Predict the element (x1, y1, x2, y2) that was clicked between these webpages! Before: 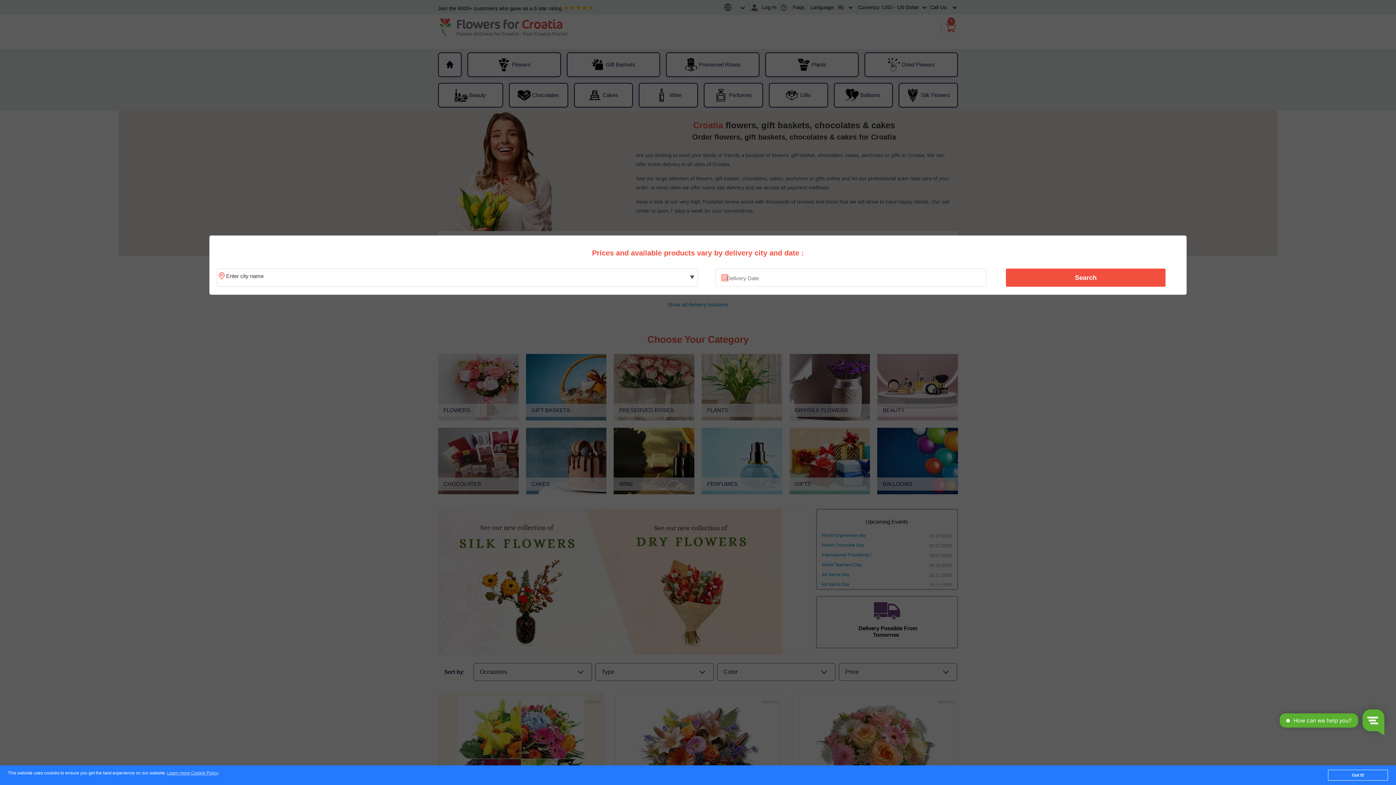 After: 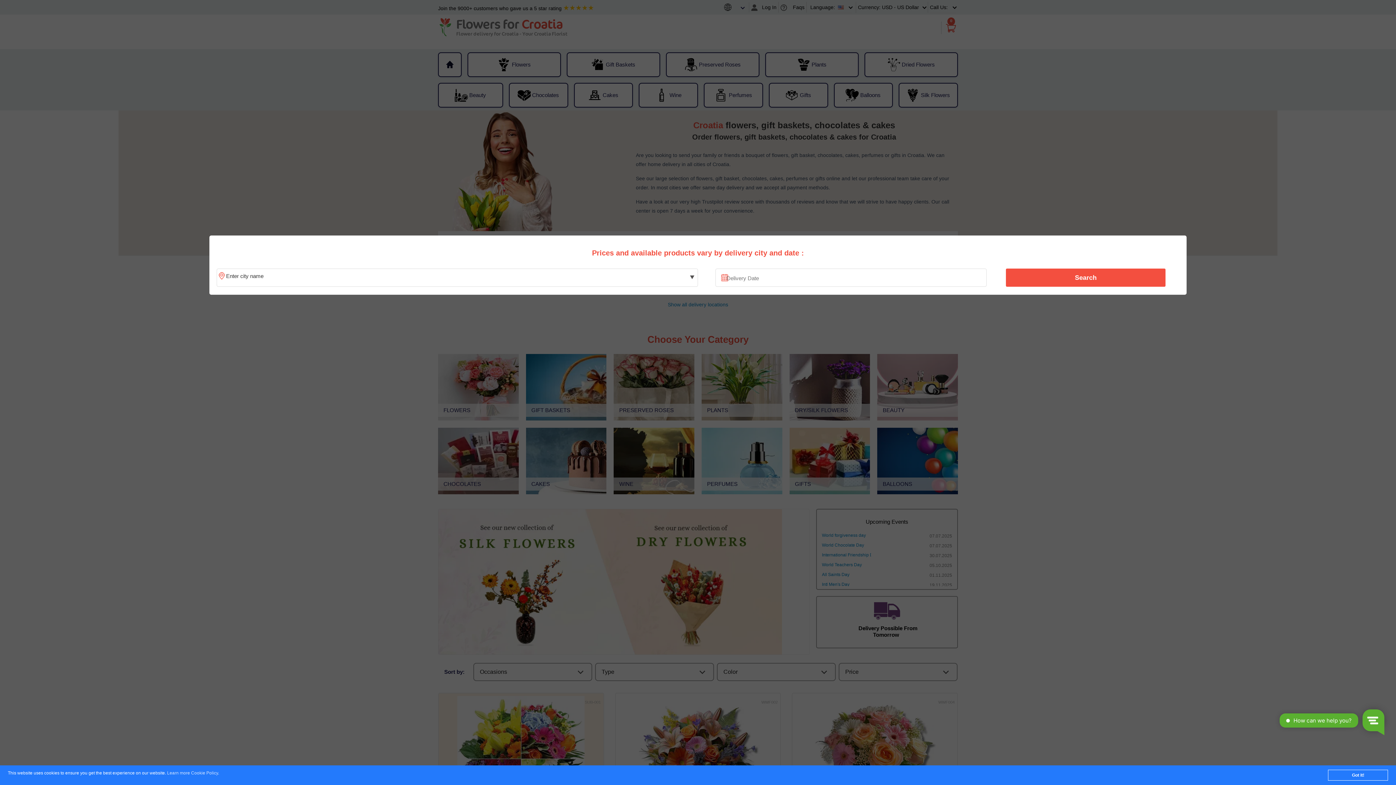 Action: label: Learn more Cookie Policy bbox: (167, 771, 218, 776)